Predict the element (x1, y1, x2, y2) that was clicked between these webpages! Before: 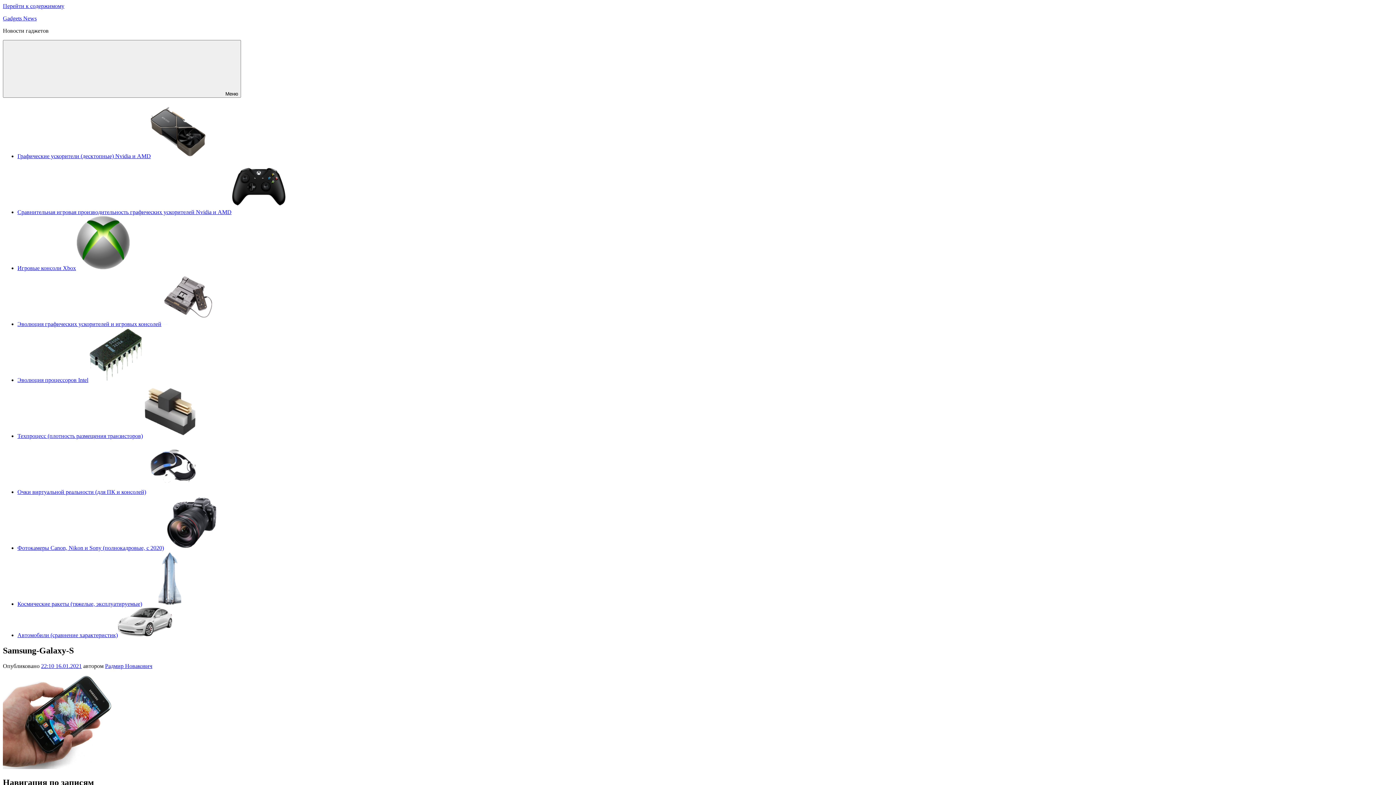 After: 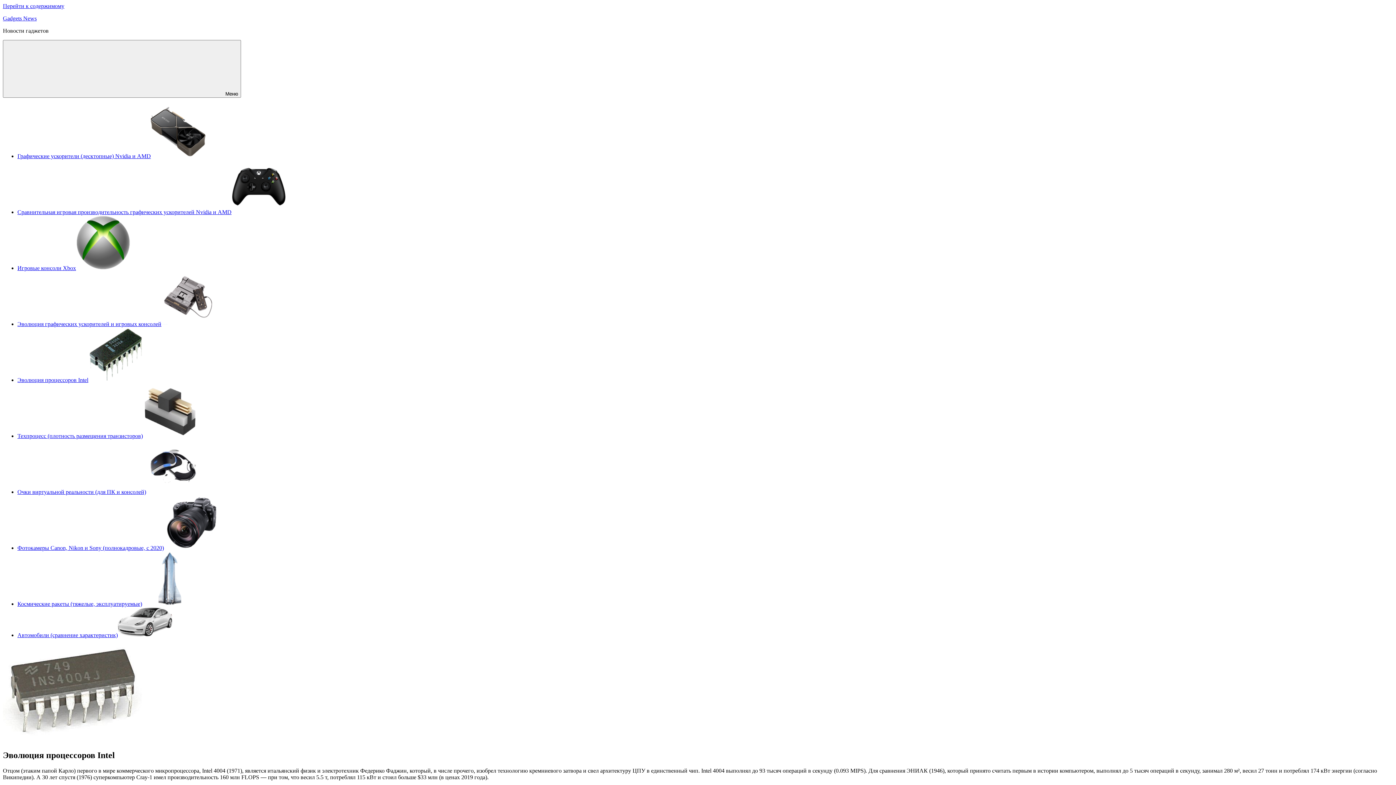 Action: bbox: (17, 377, 142, 383) label: Эволюция процессоров Intel